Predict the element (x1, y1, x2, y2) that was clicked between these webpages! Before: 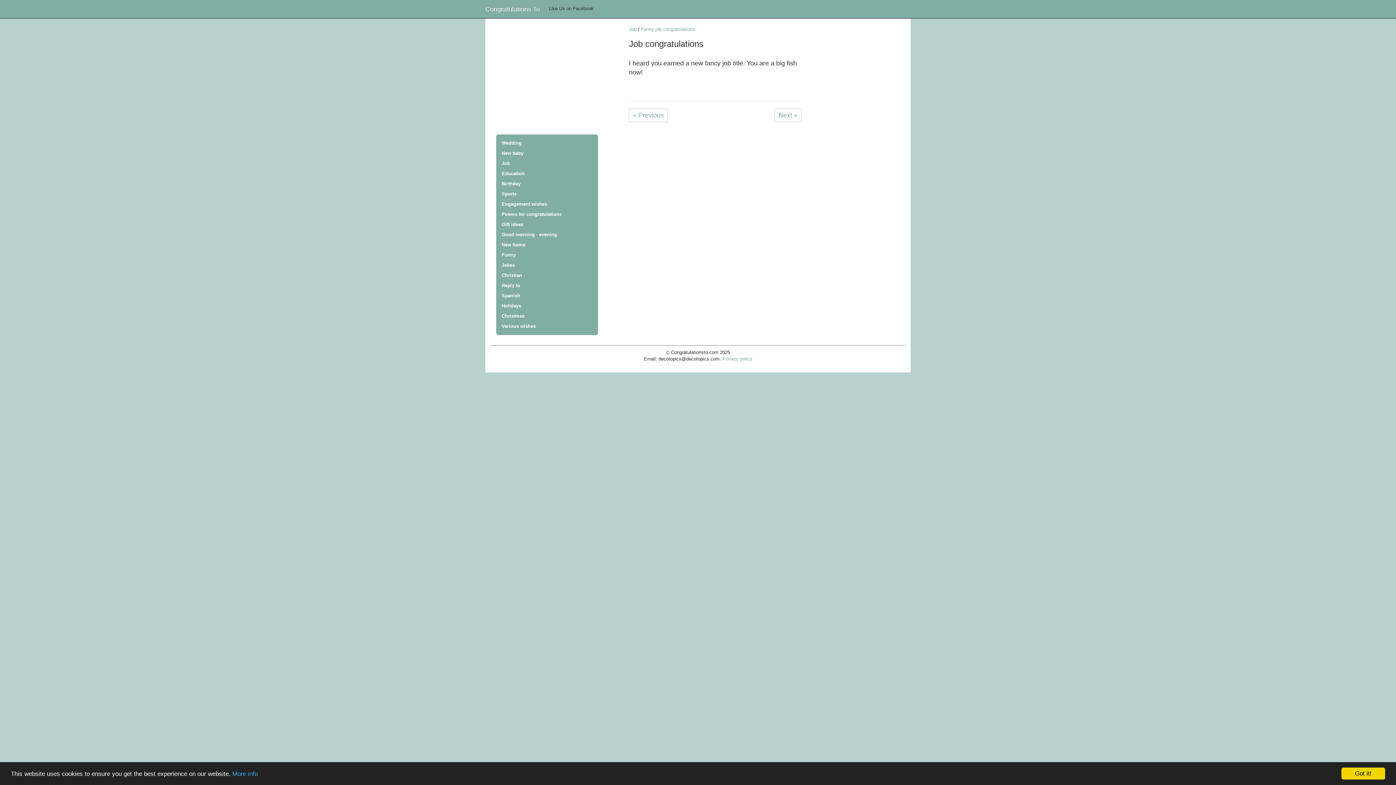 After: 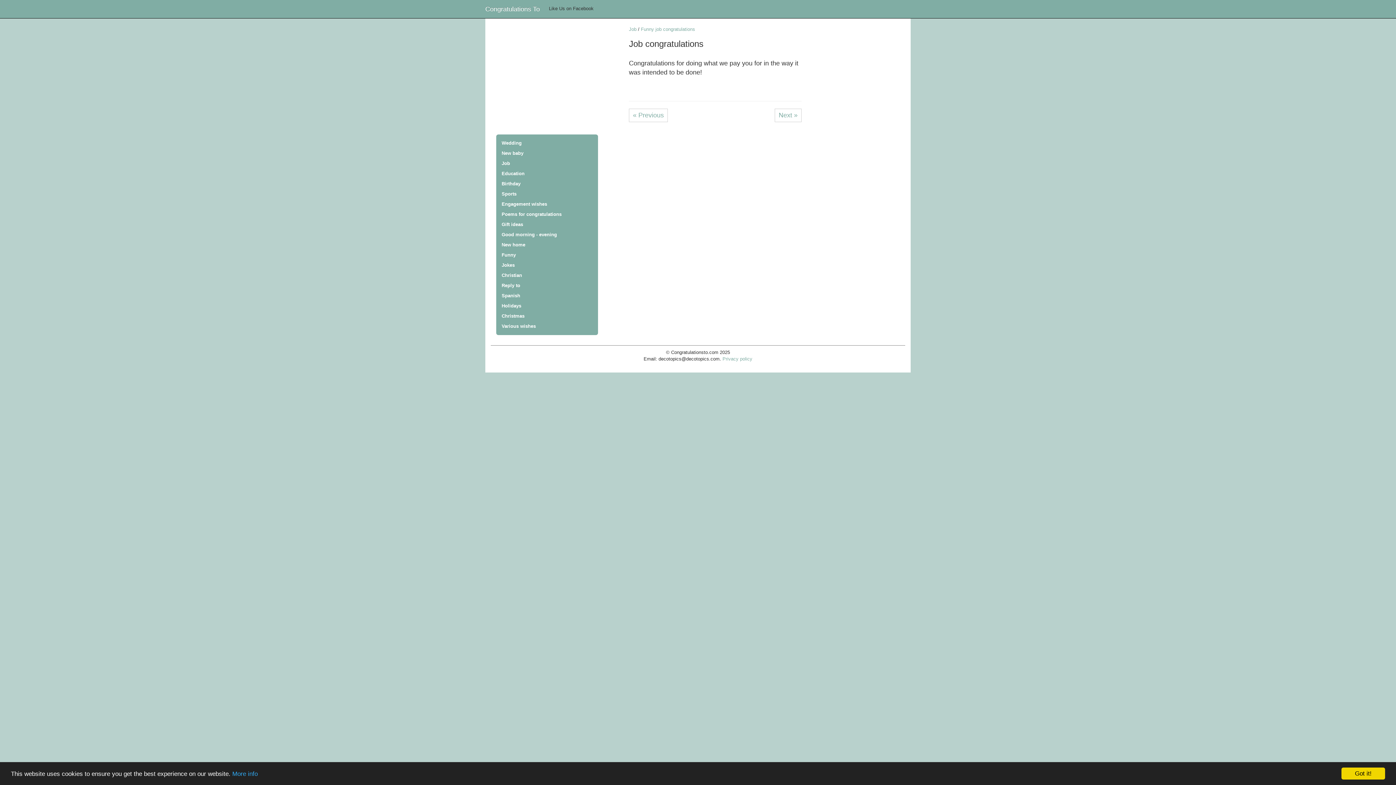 Action: bbox: (629, 108, 668, 122) label: « Previous